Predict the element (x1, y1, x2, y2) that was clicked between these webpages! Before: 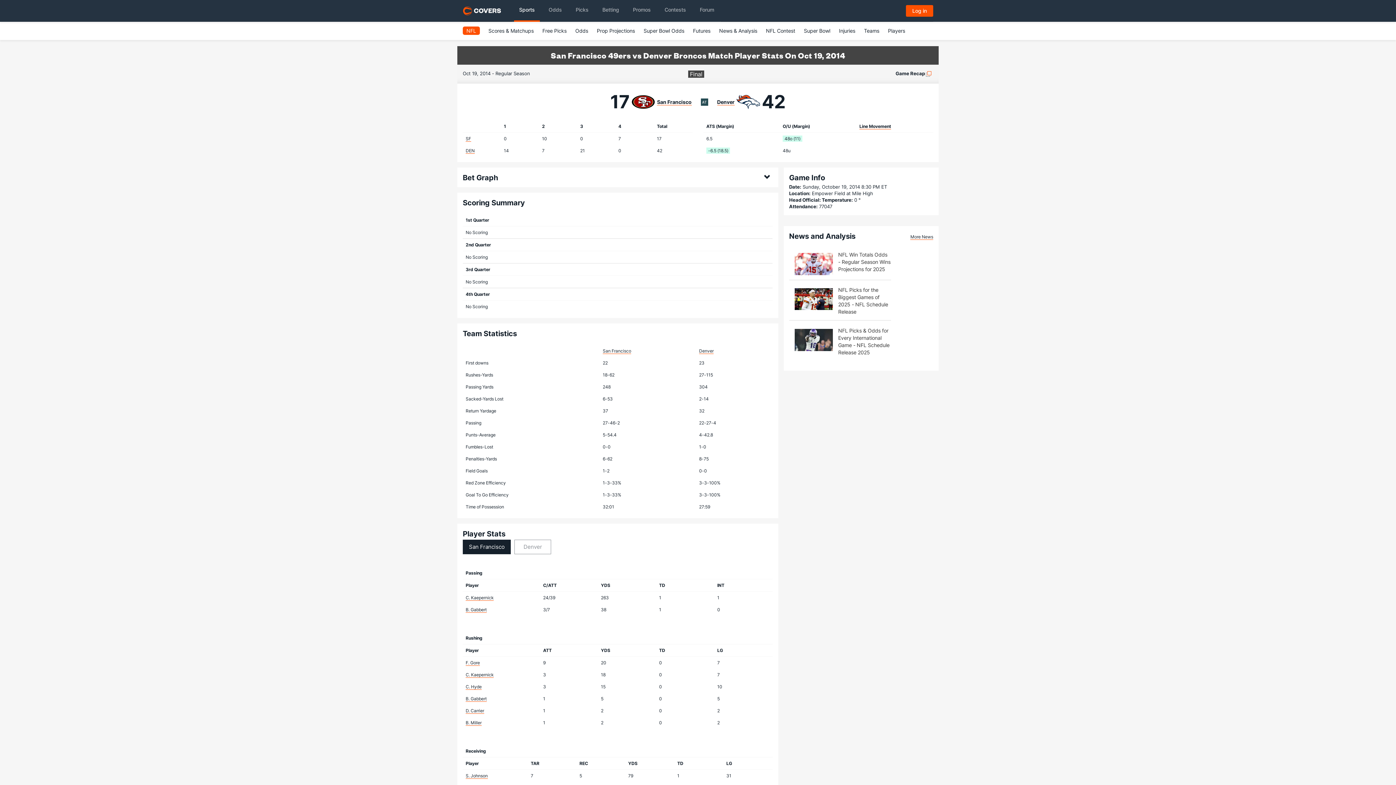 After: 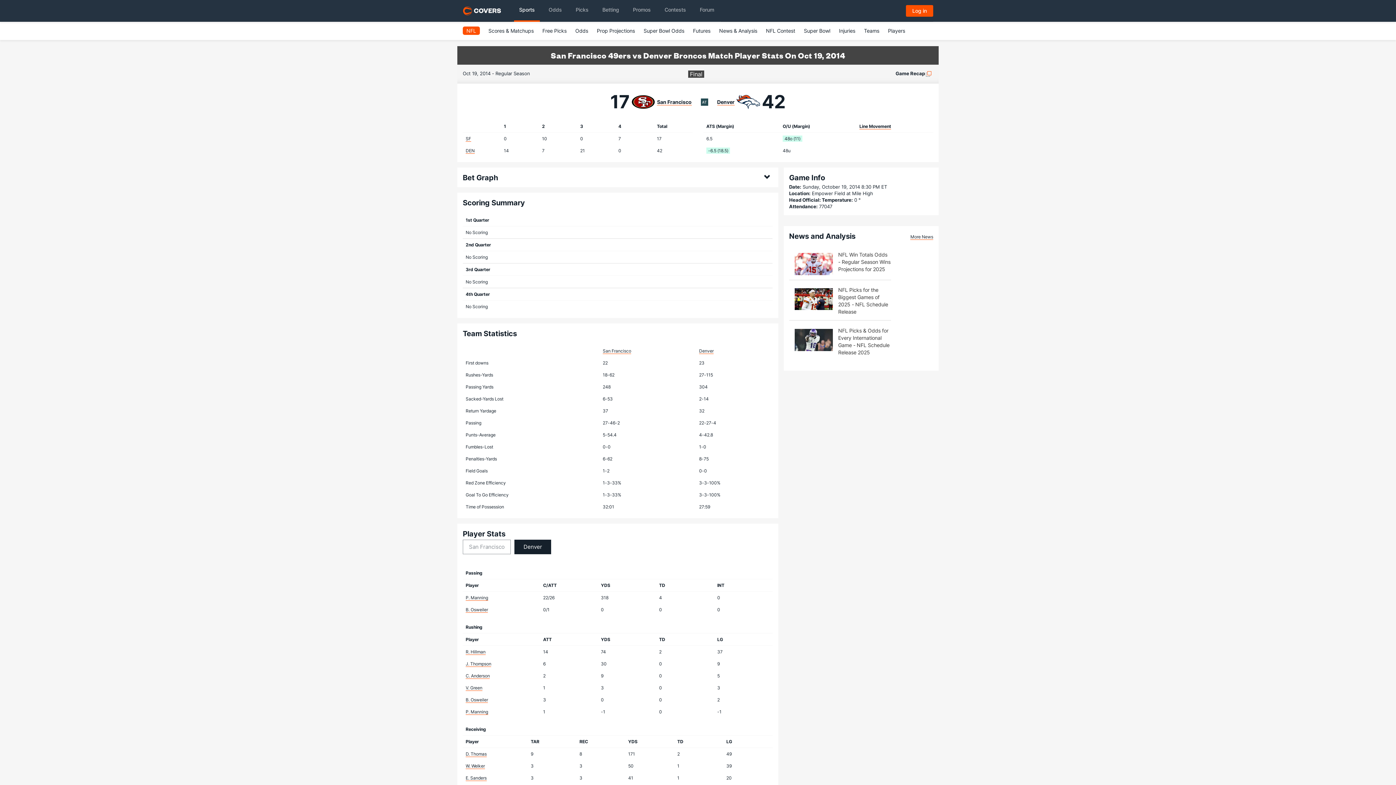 Action: bbox: (514, 540, 551, 554) label: Denver